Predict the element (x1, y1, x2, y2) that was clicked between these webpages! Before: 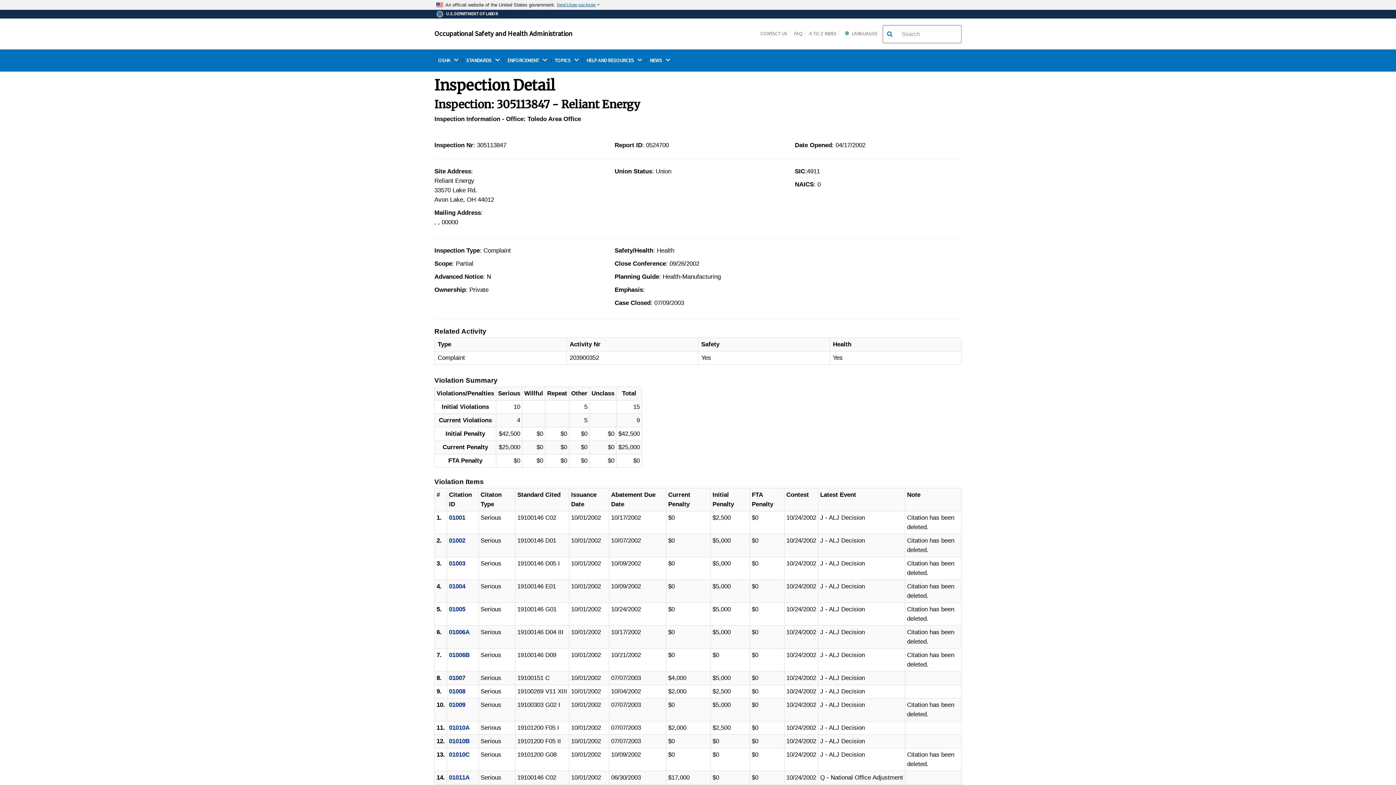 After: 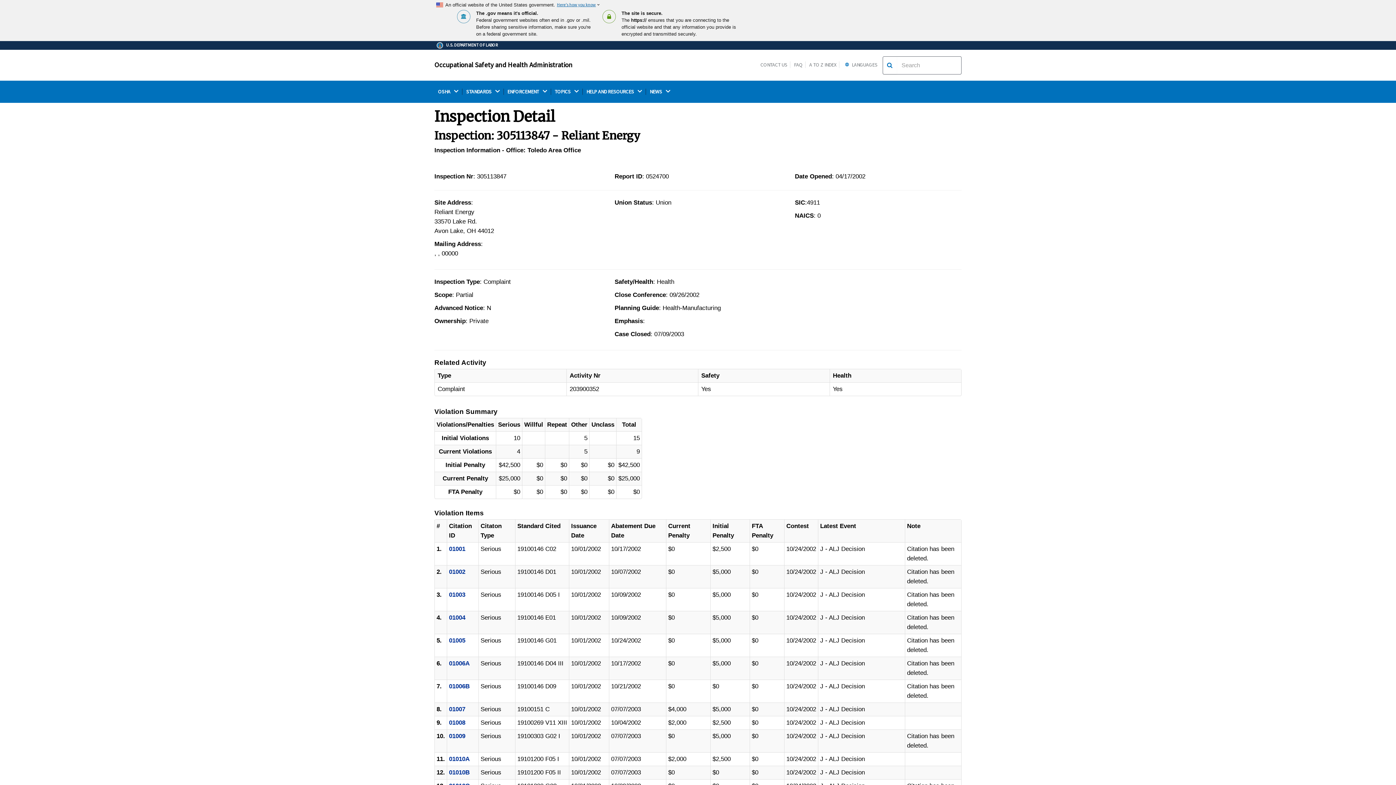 Action: label: Here's how you know bbox: (557, 1, 600, 8)